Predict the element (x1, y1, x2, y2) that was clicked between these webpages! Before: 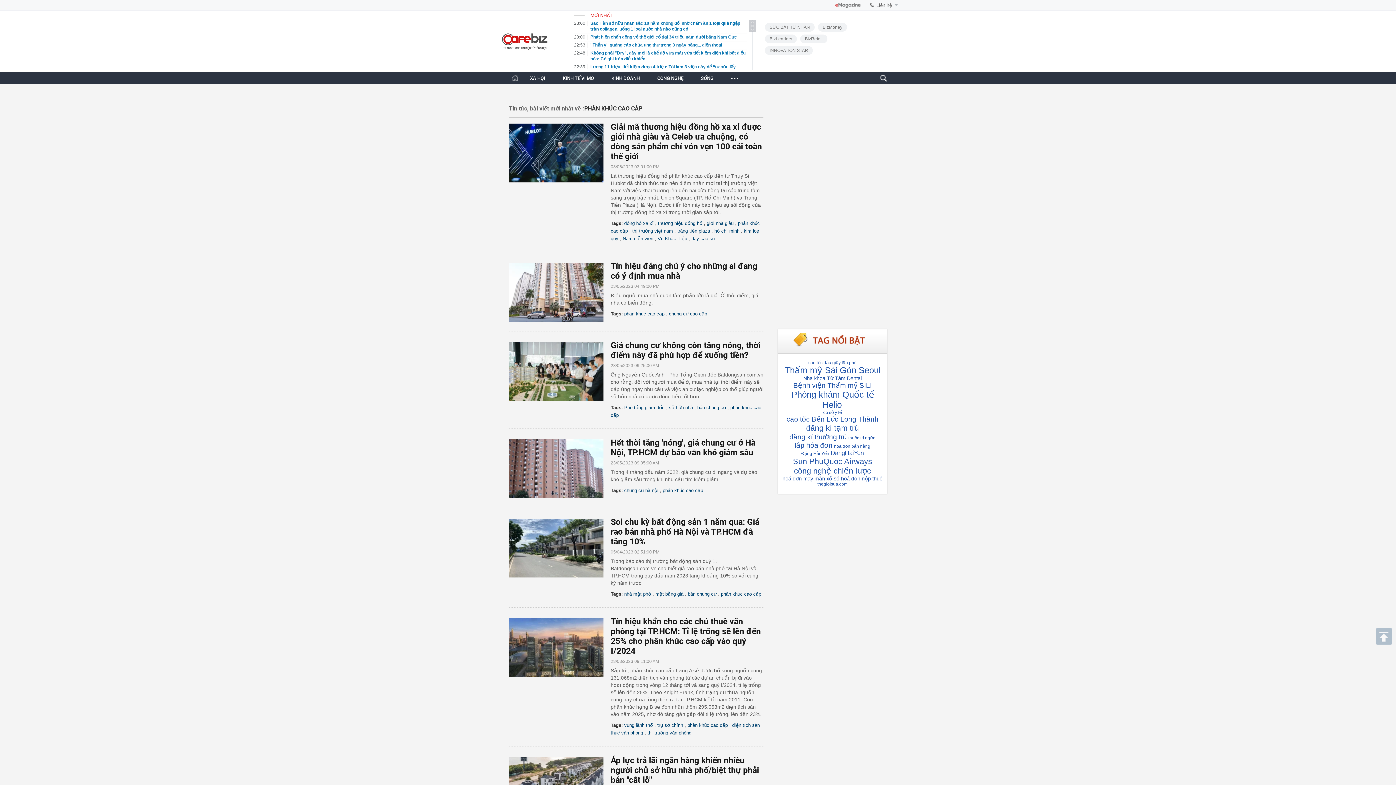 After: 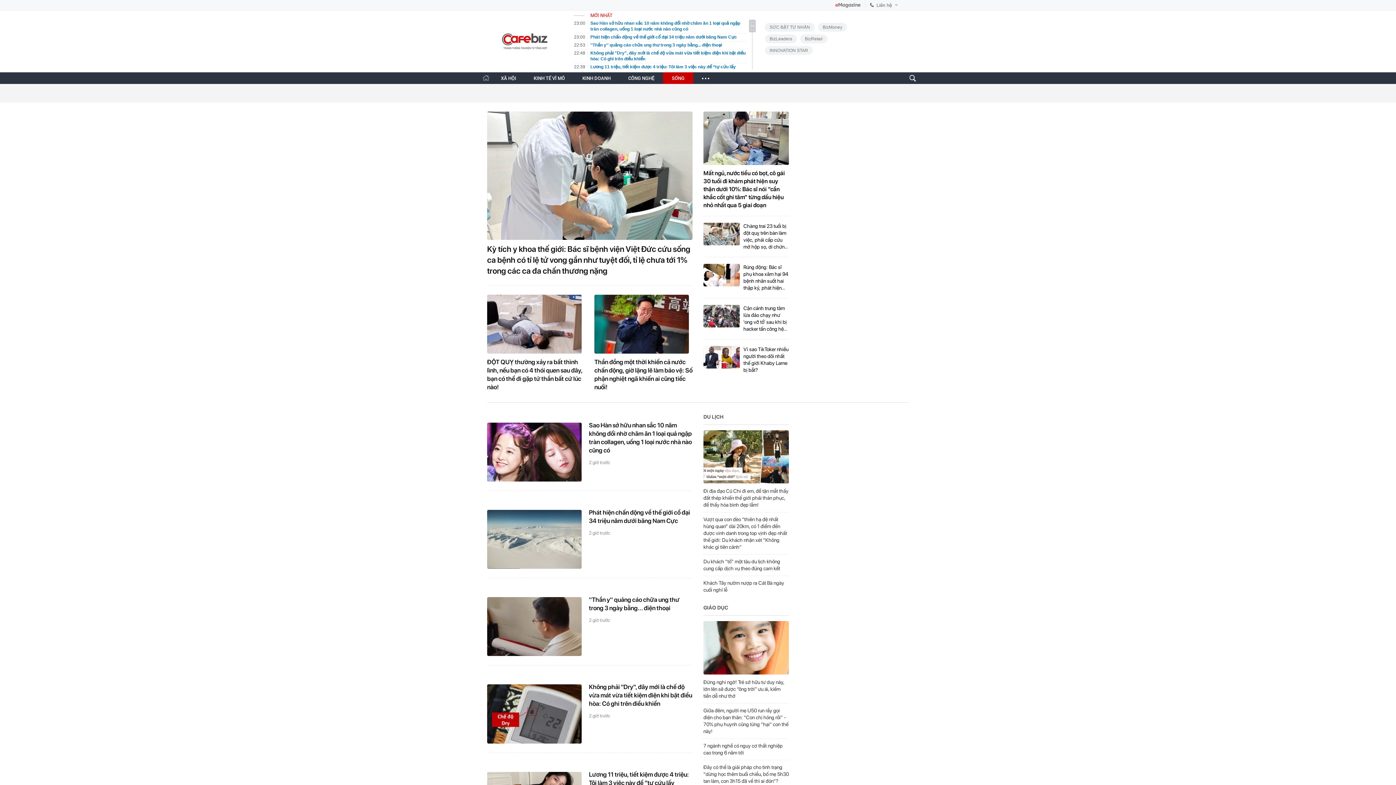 Action: bbox: (701, 75, 713, 81) label: SỐNG